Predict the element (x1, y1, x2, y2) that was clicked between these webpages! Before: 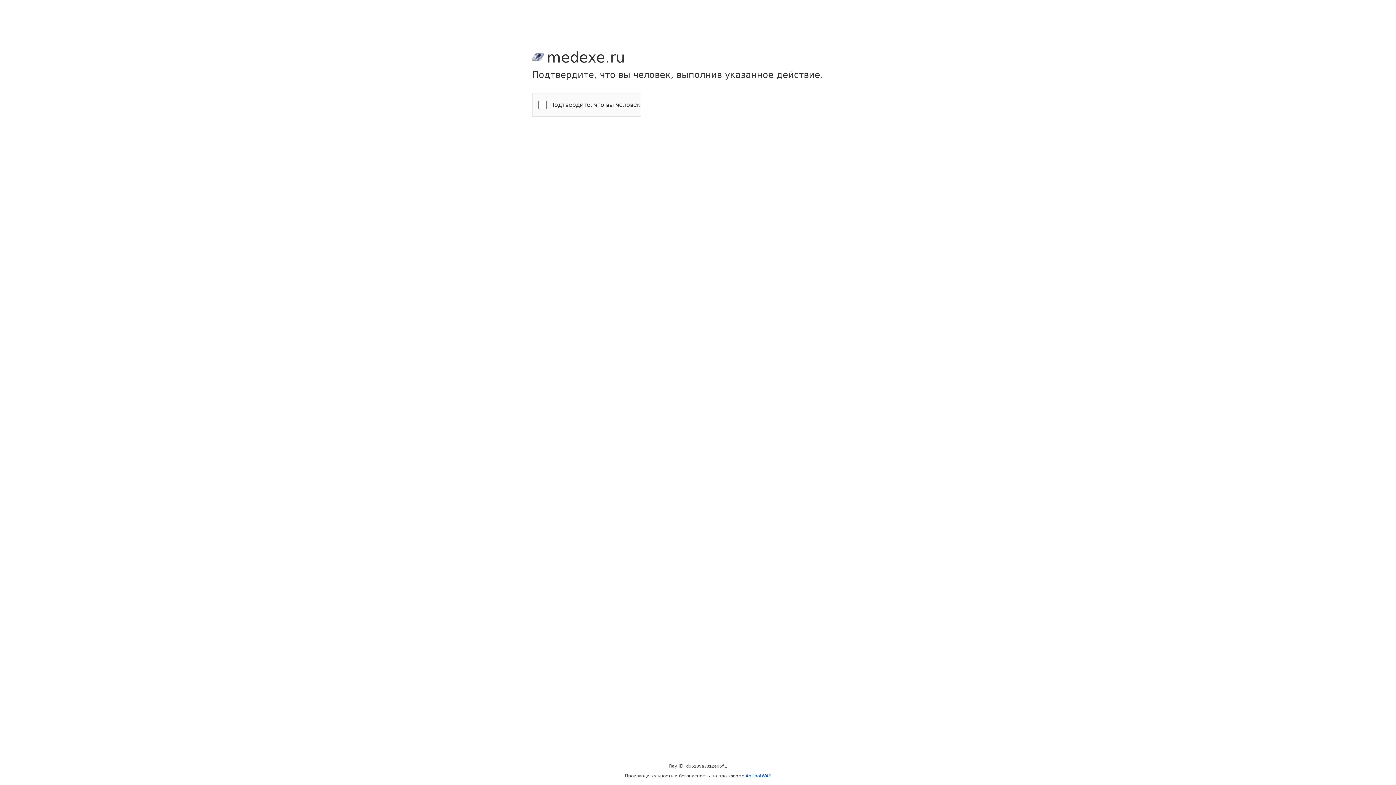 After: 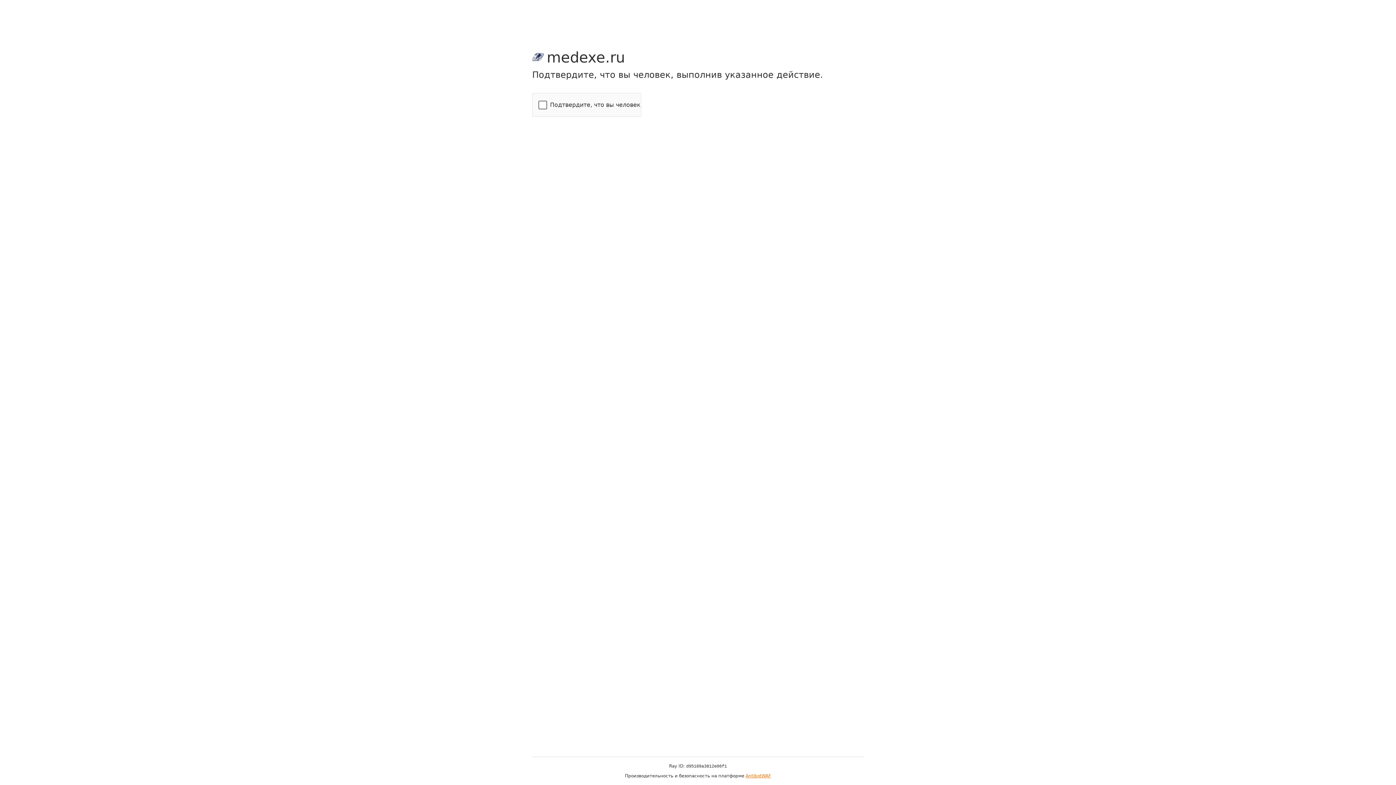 Action: bbox: (745, 773, 771, 778) label: AntibotWAF